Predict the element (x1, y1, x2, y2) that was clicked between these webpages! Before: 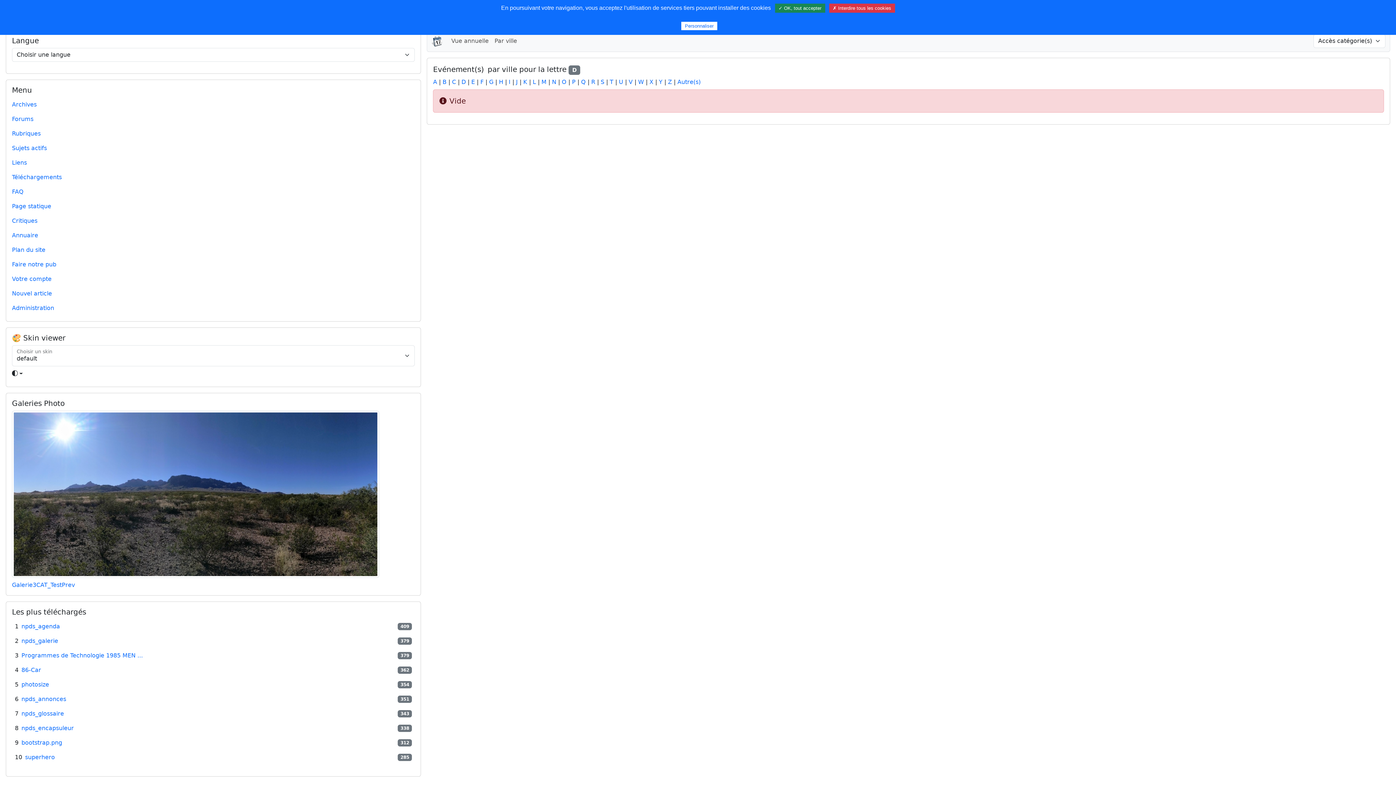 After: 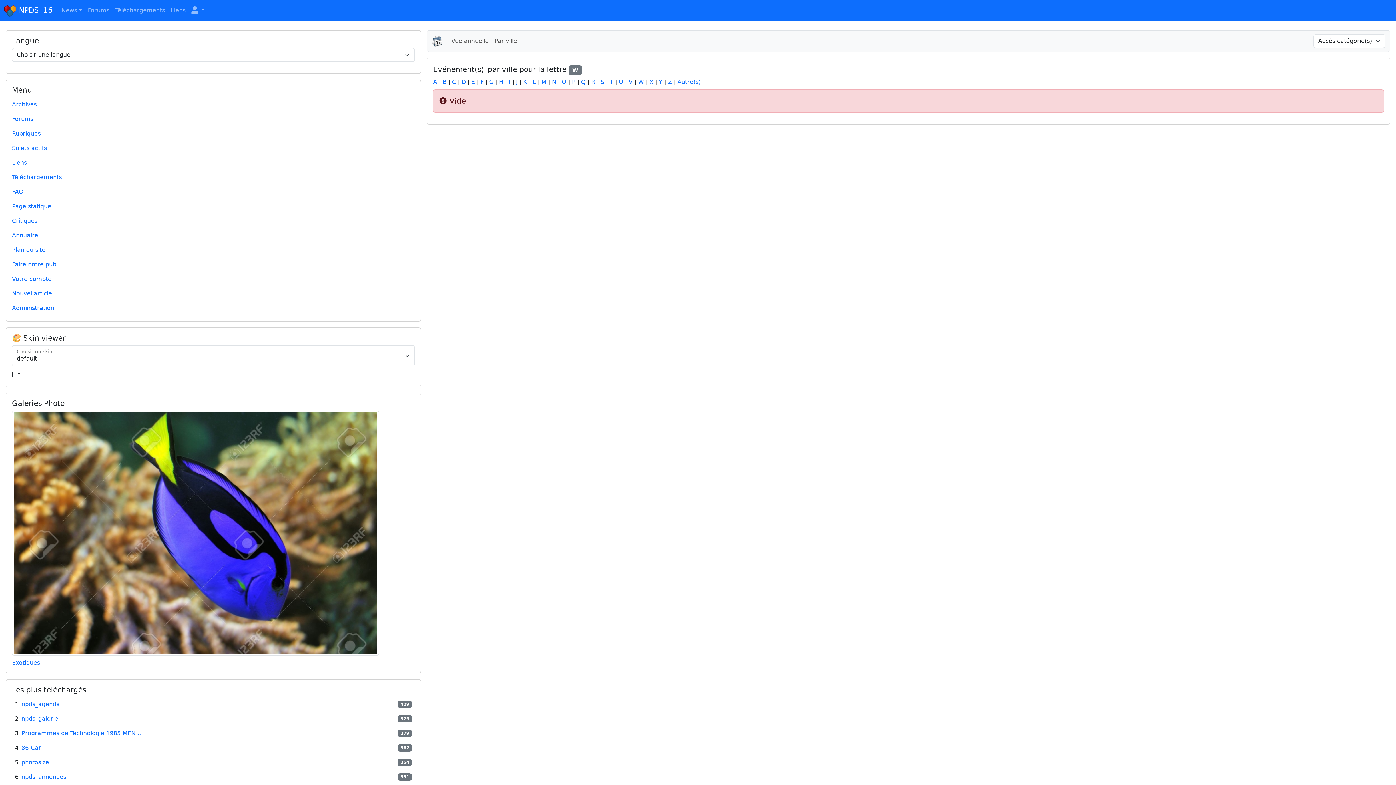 Action: label: W bbox: (638, 78, 644, 85)